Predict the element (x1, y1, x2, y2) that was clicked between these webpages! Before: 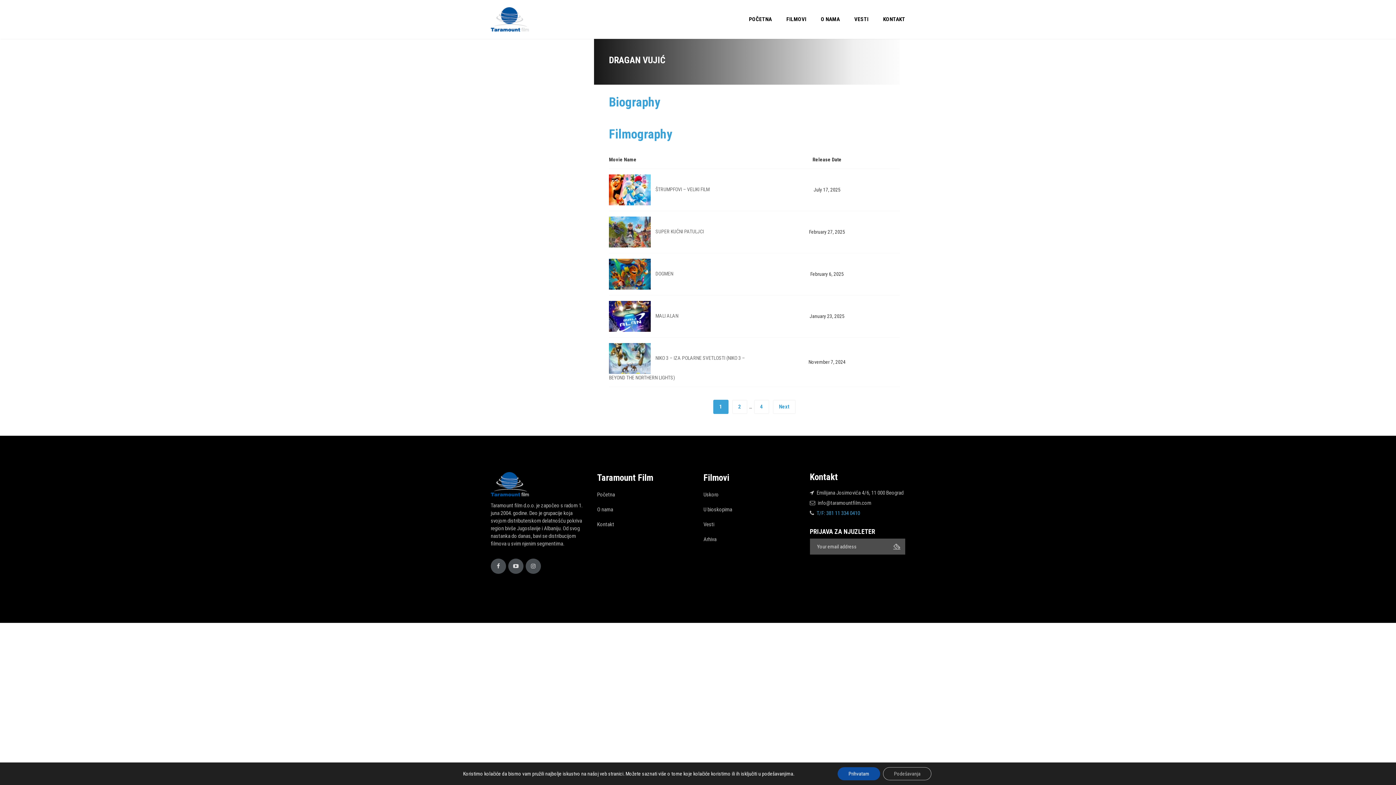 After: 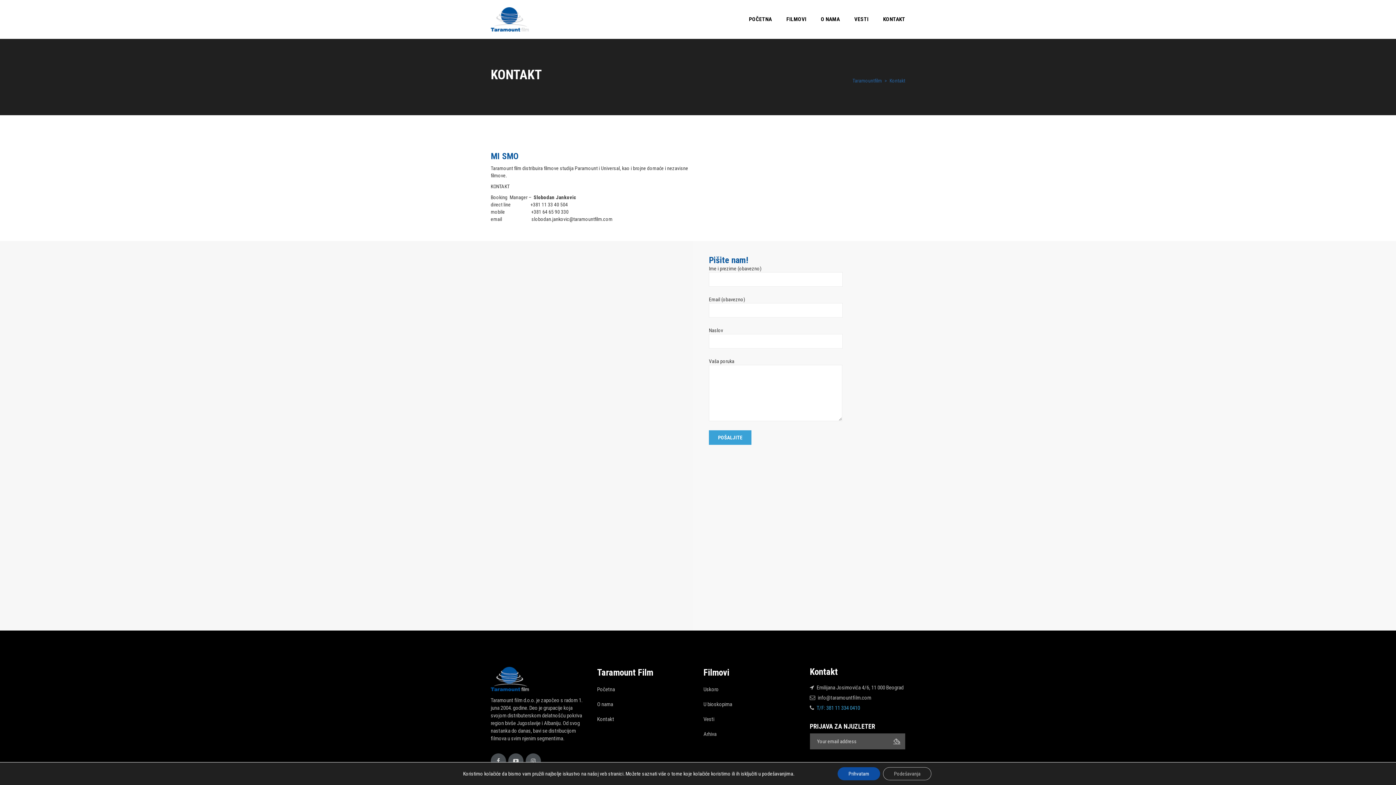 Action: bbox: (597, 521, 614, 527) label: Kontakt